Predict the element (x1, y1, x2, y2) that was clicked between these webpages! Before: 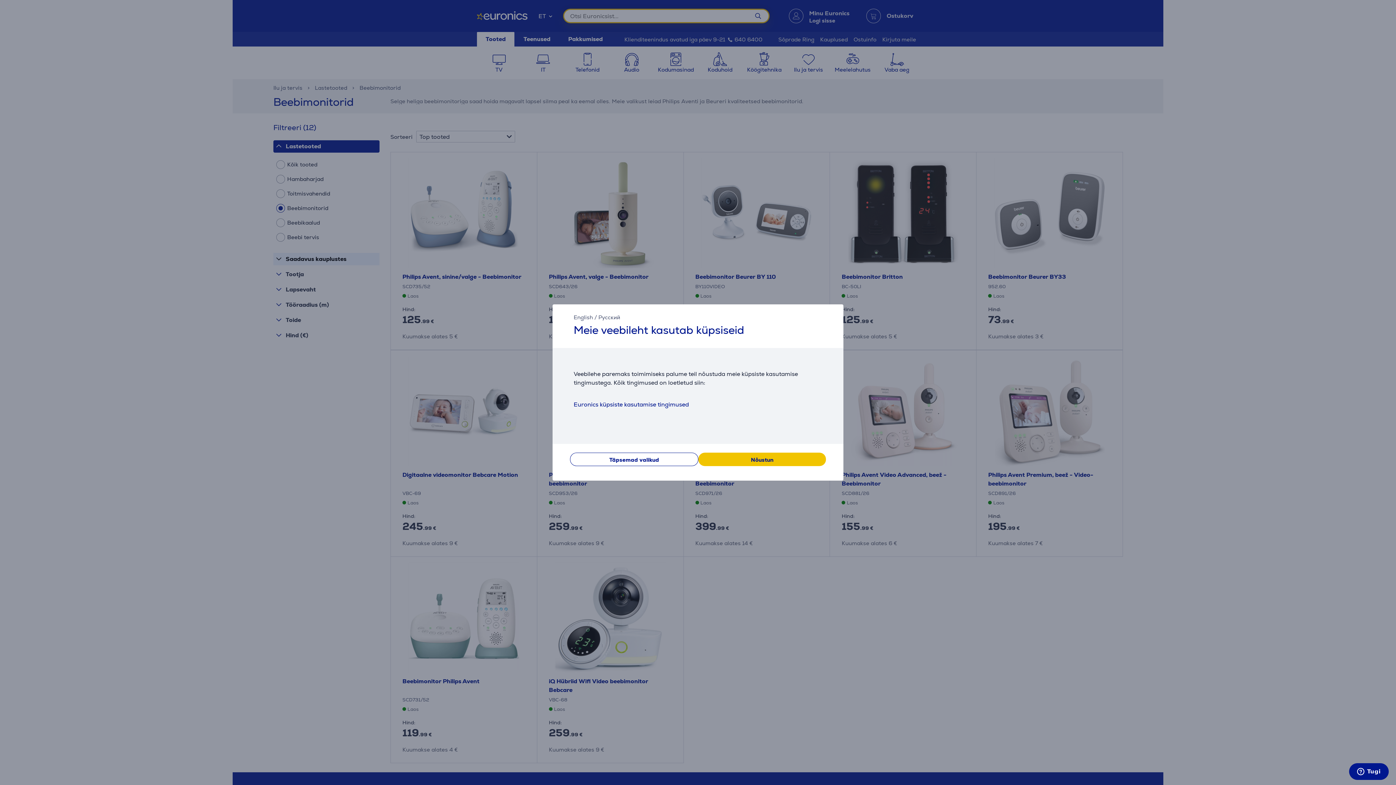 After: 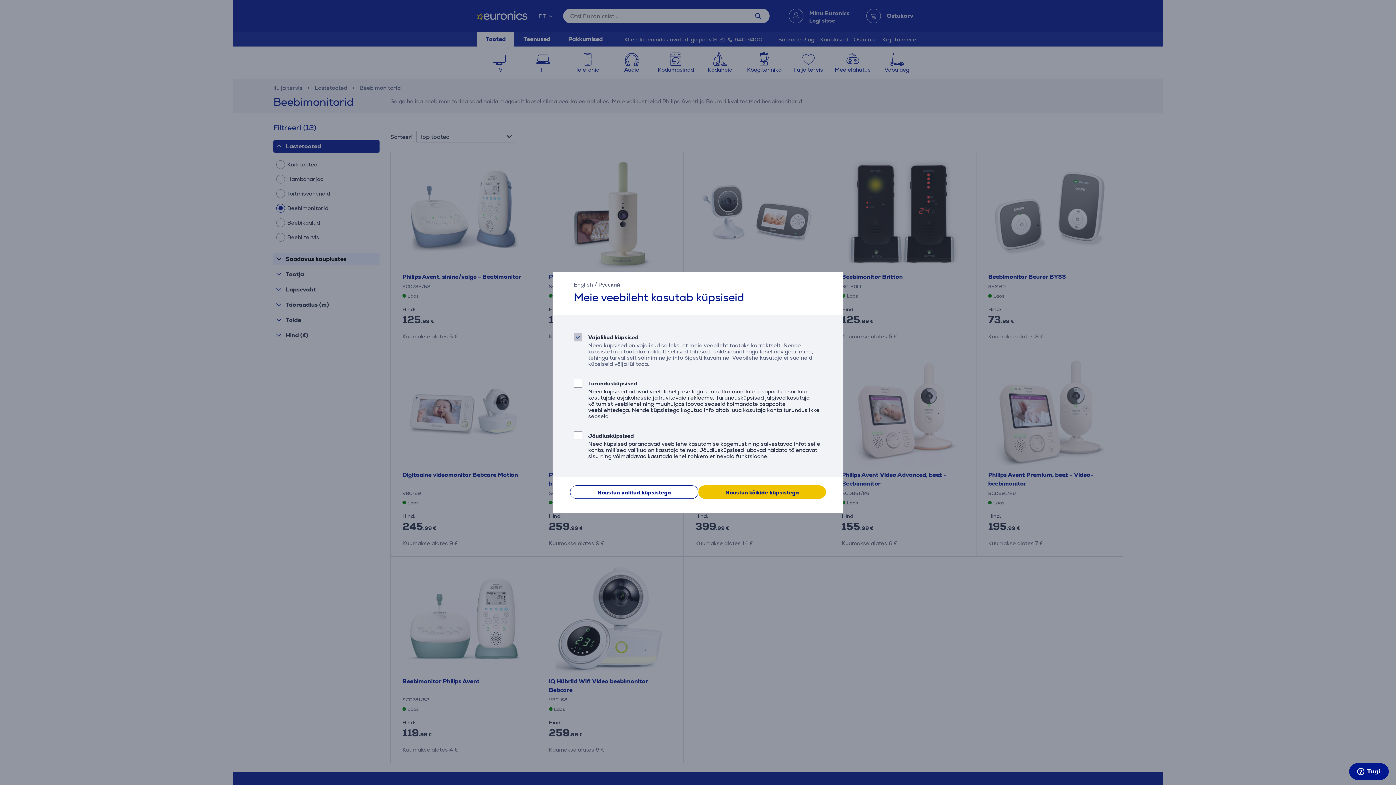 Action: label: Täpsemad valikud bbox: (570, 452, 698, 466)